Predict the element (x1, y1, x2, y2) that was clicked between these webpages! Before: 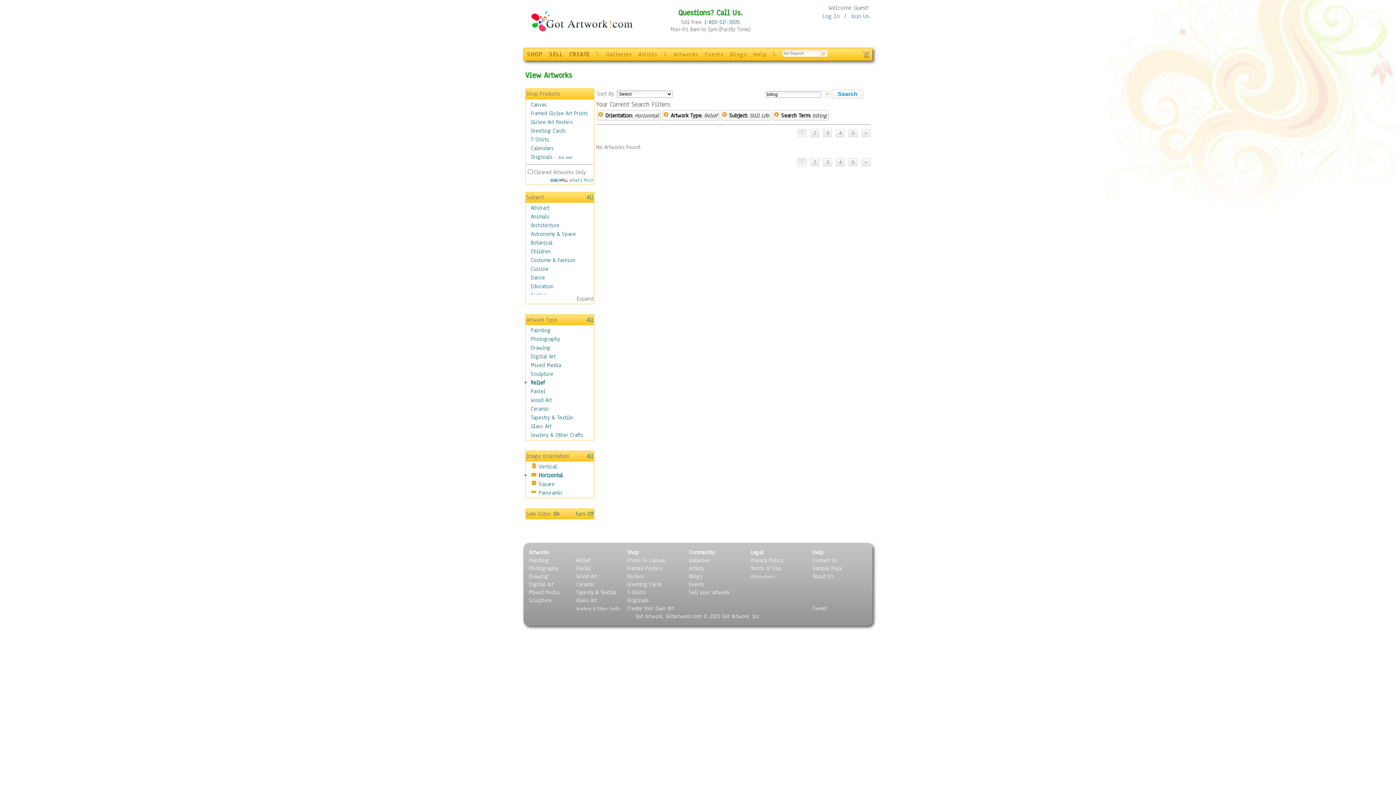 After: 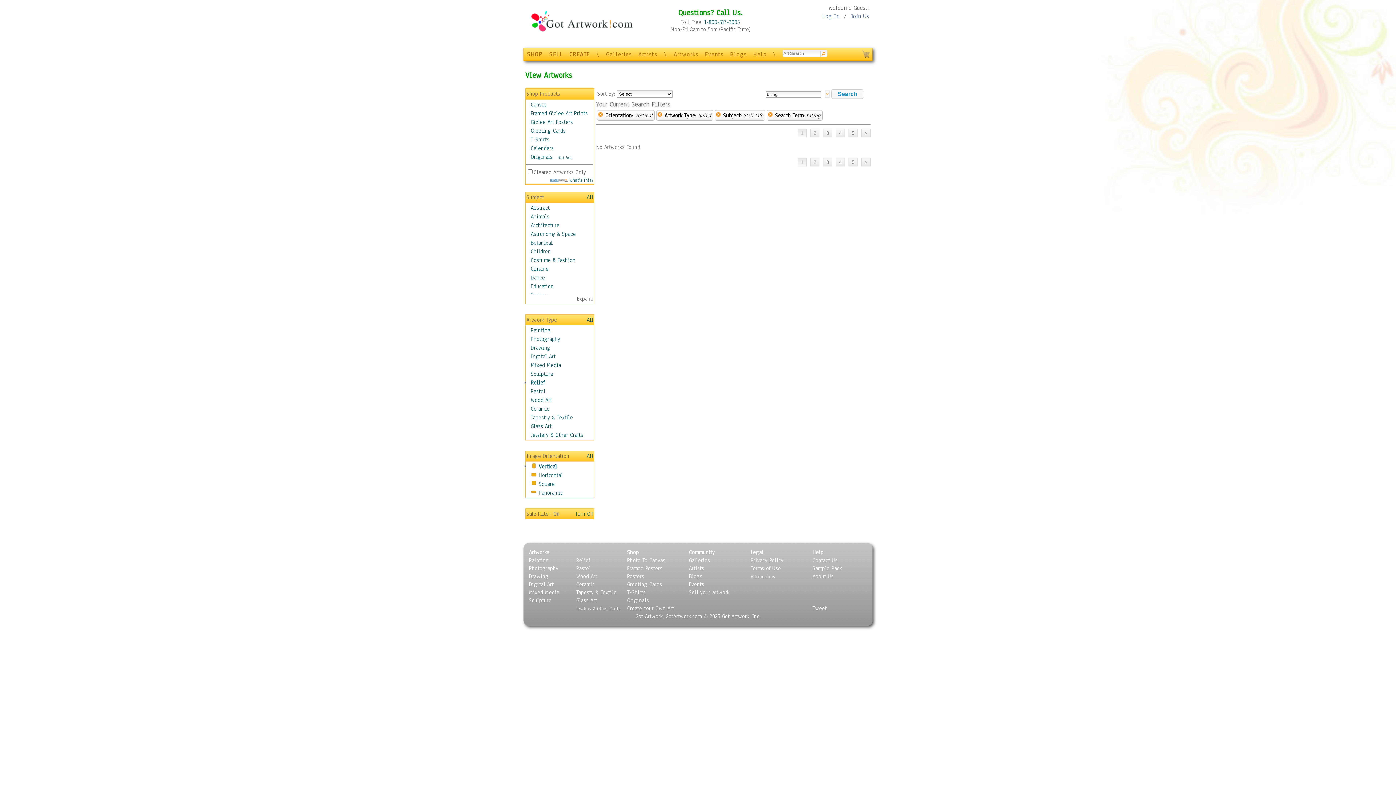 Action: label: Vertical bbox: (538, 463, 557, 470)